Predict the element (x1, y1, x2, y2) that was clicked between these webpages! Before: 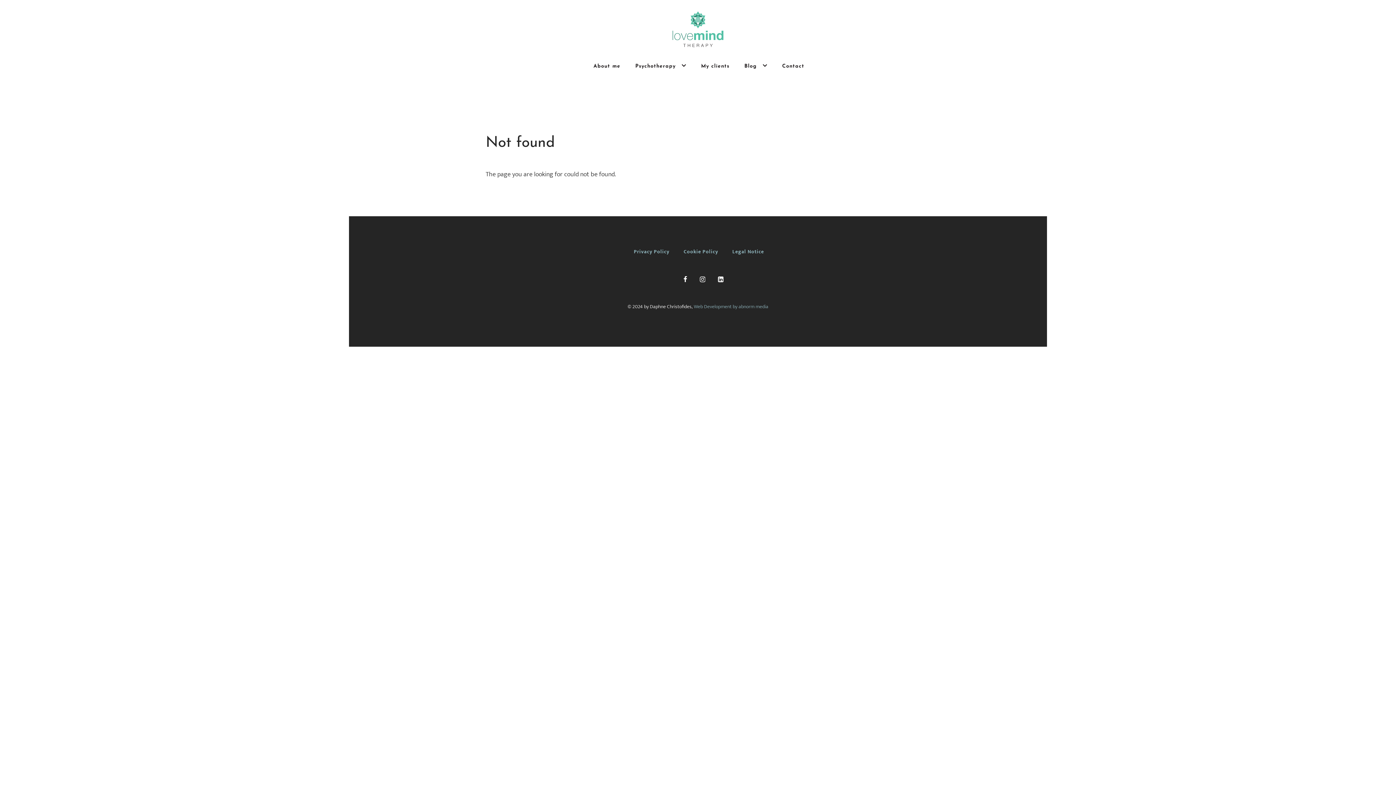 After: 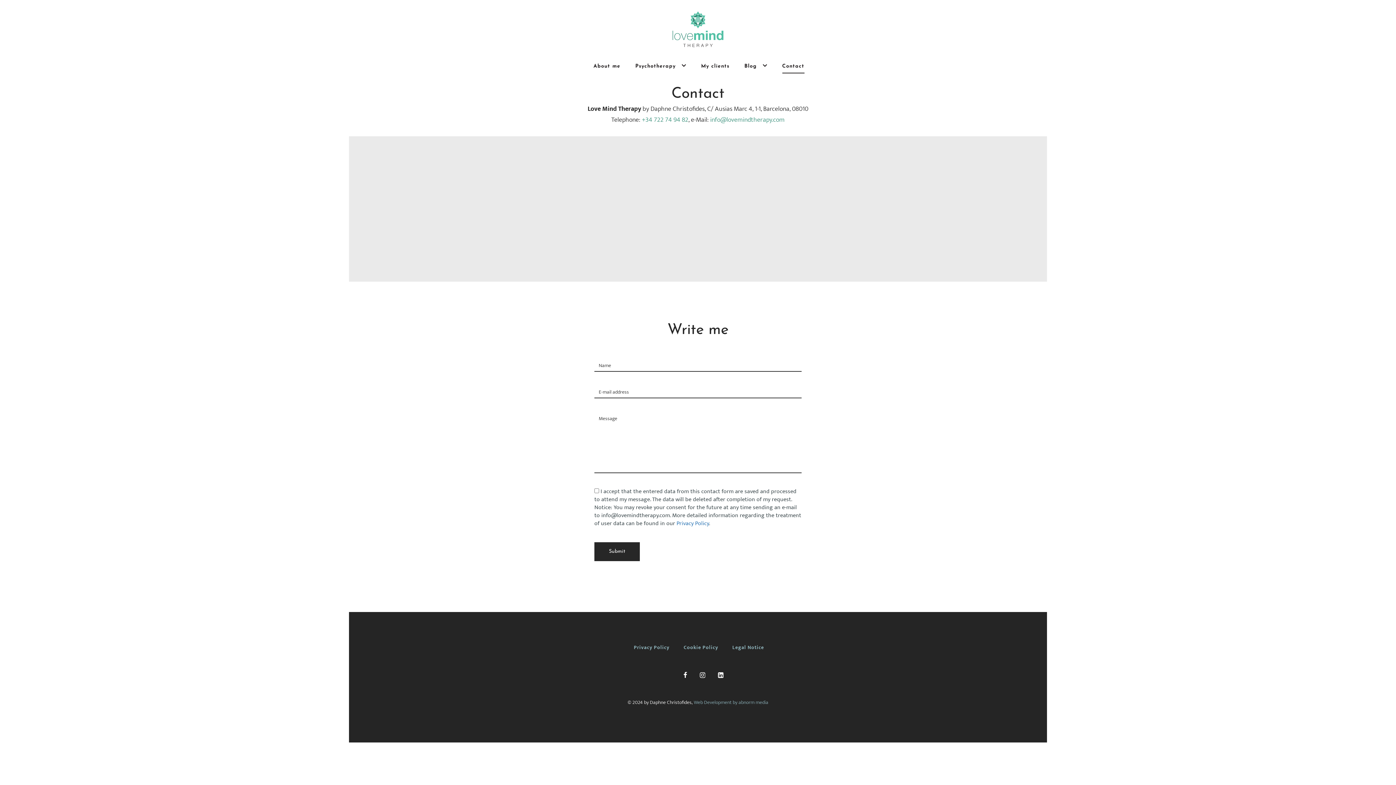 Action: label: Contact bbox: (782, 60, 804, 73)